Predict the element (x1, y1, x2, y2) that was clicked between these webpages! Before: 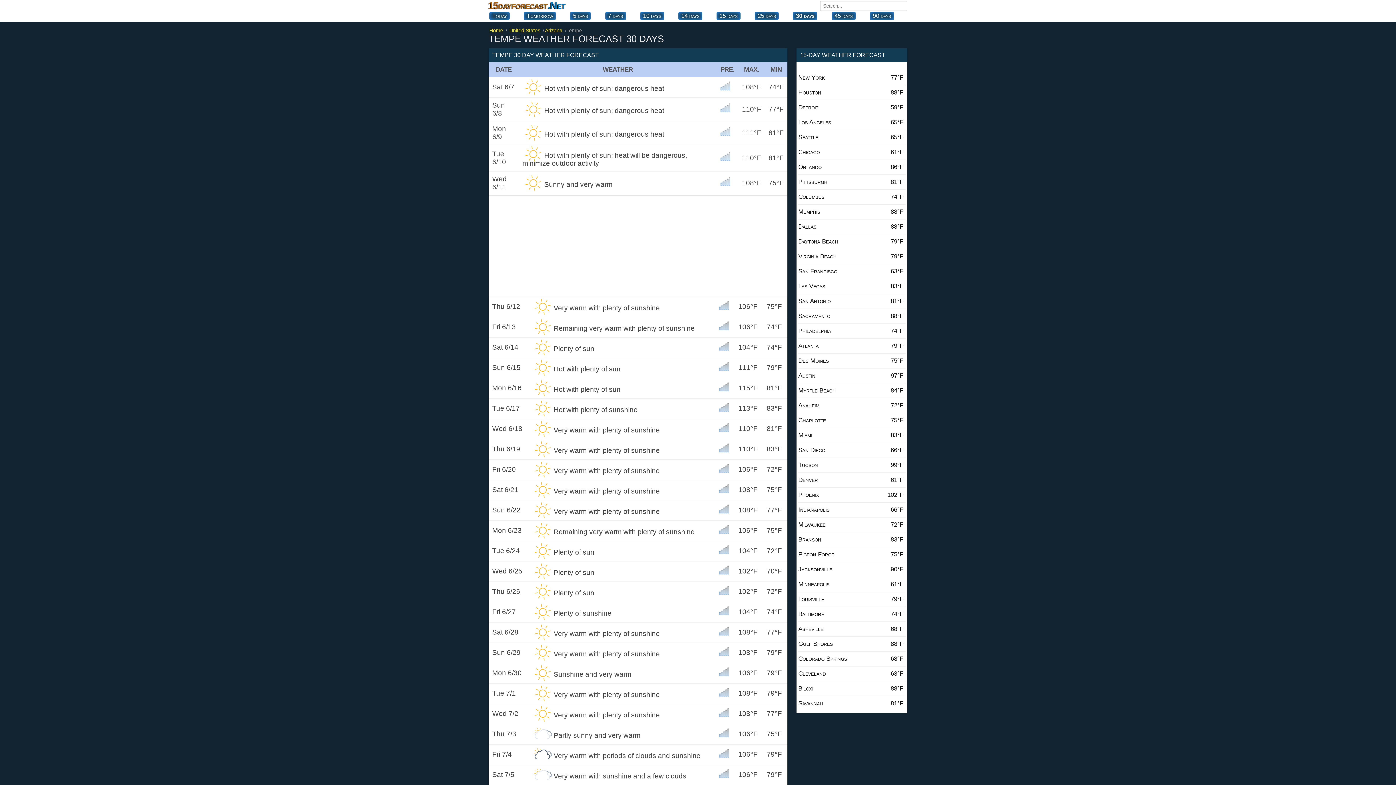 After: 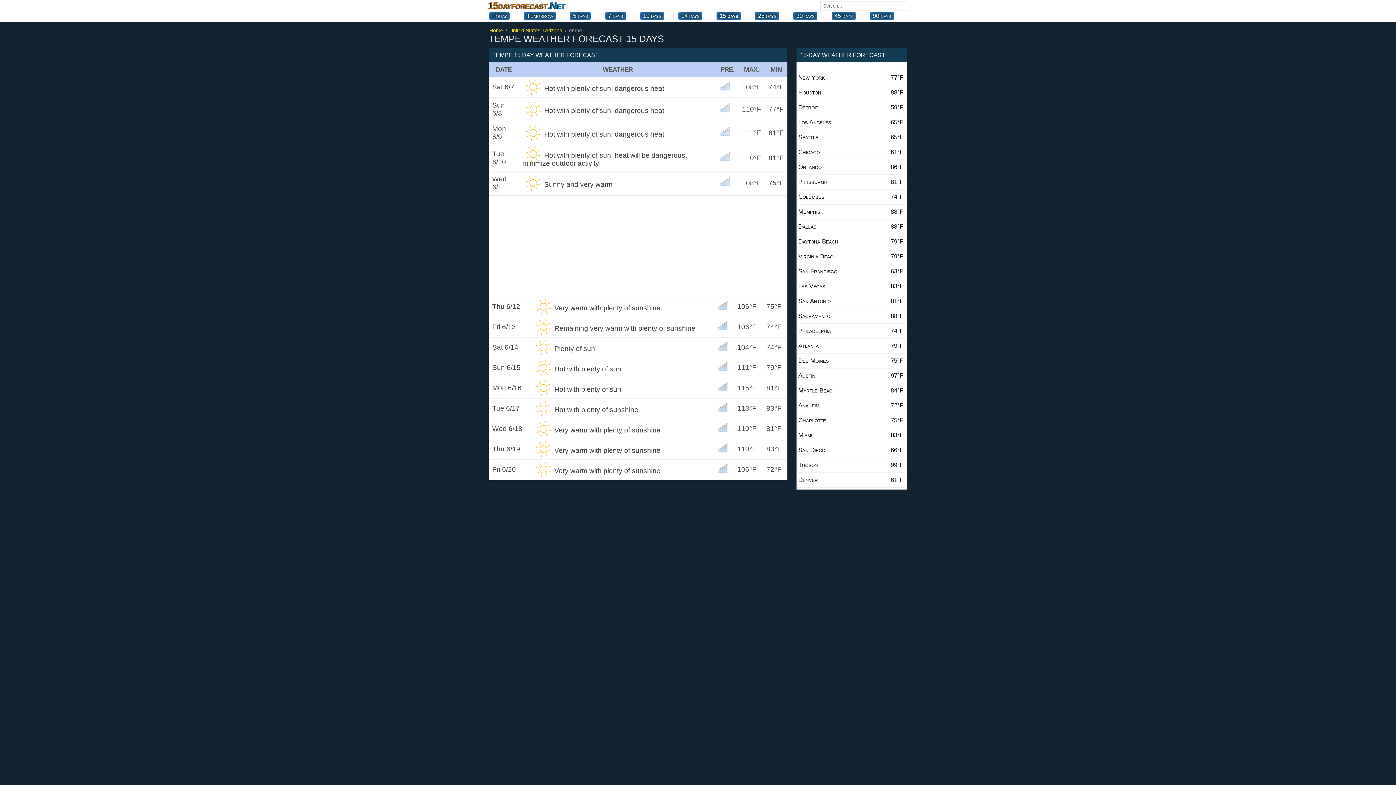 Action: label: 15 days bbox: (716, 12, 740, 20)